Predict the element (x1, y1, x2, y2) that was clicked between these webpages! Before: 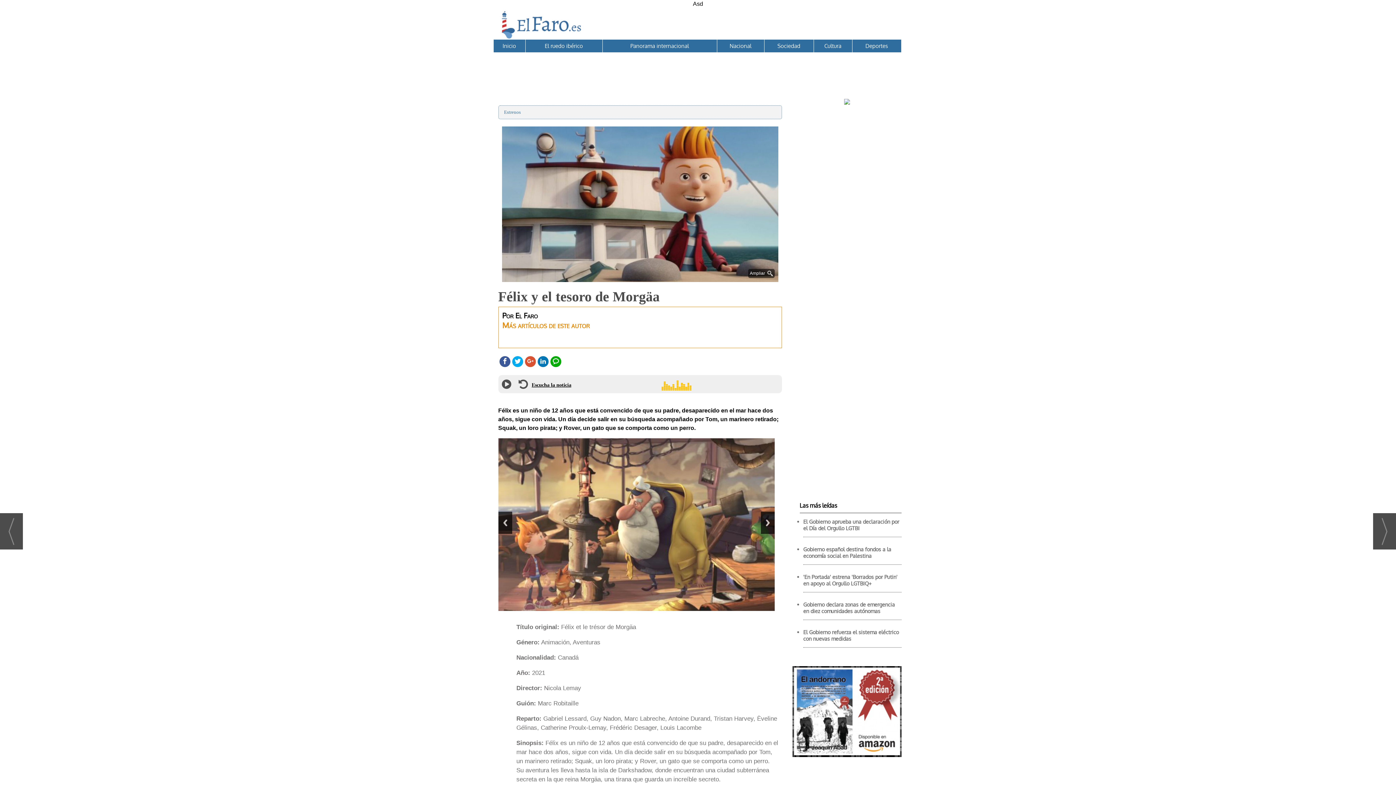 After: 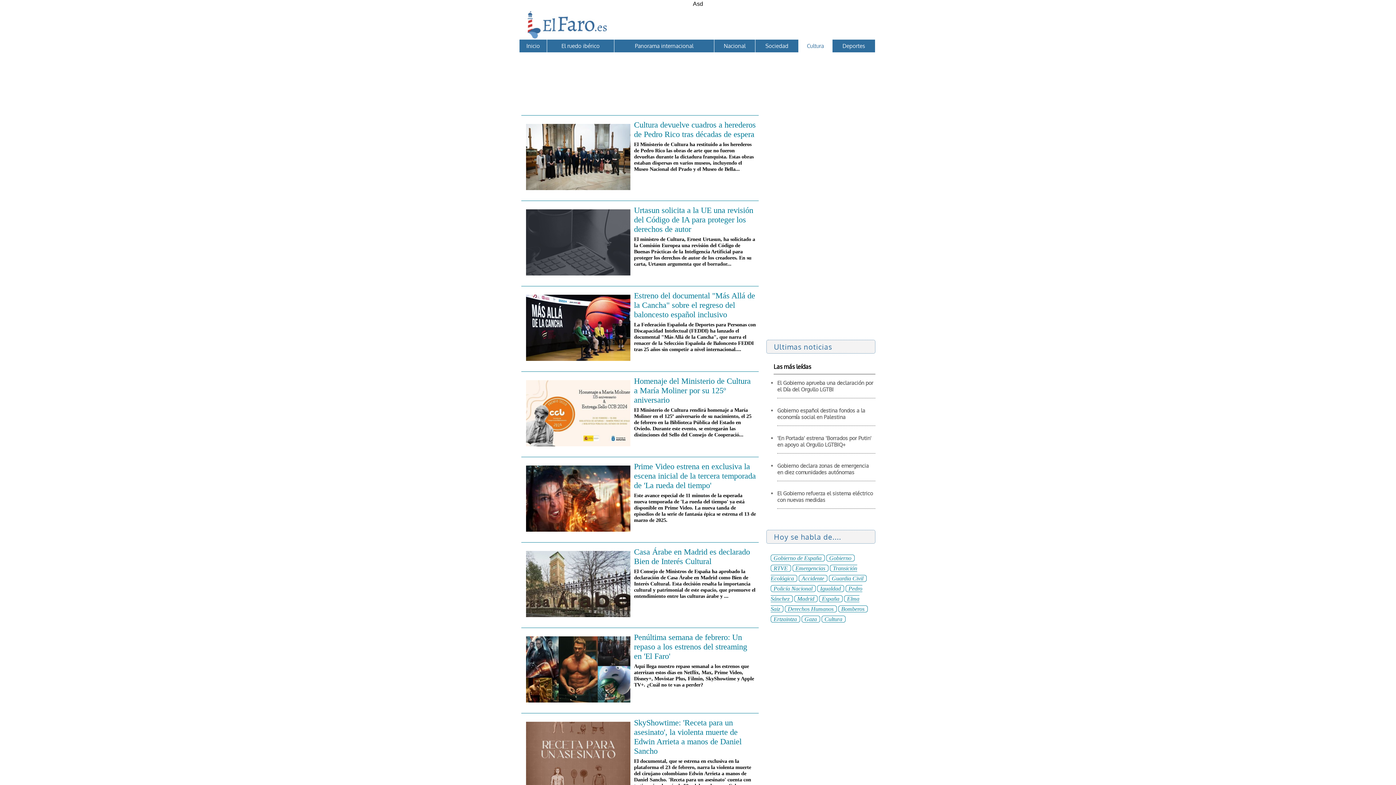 Action: label: Cultura bbox: (814, 39, 852, 52)